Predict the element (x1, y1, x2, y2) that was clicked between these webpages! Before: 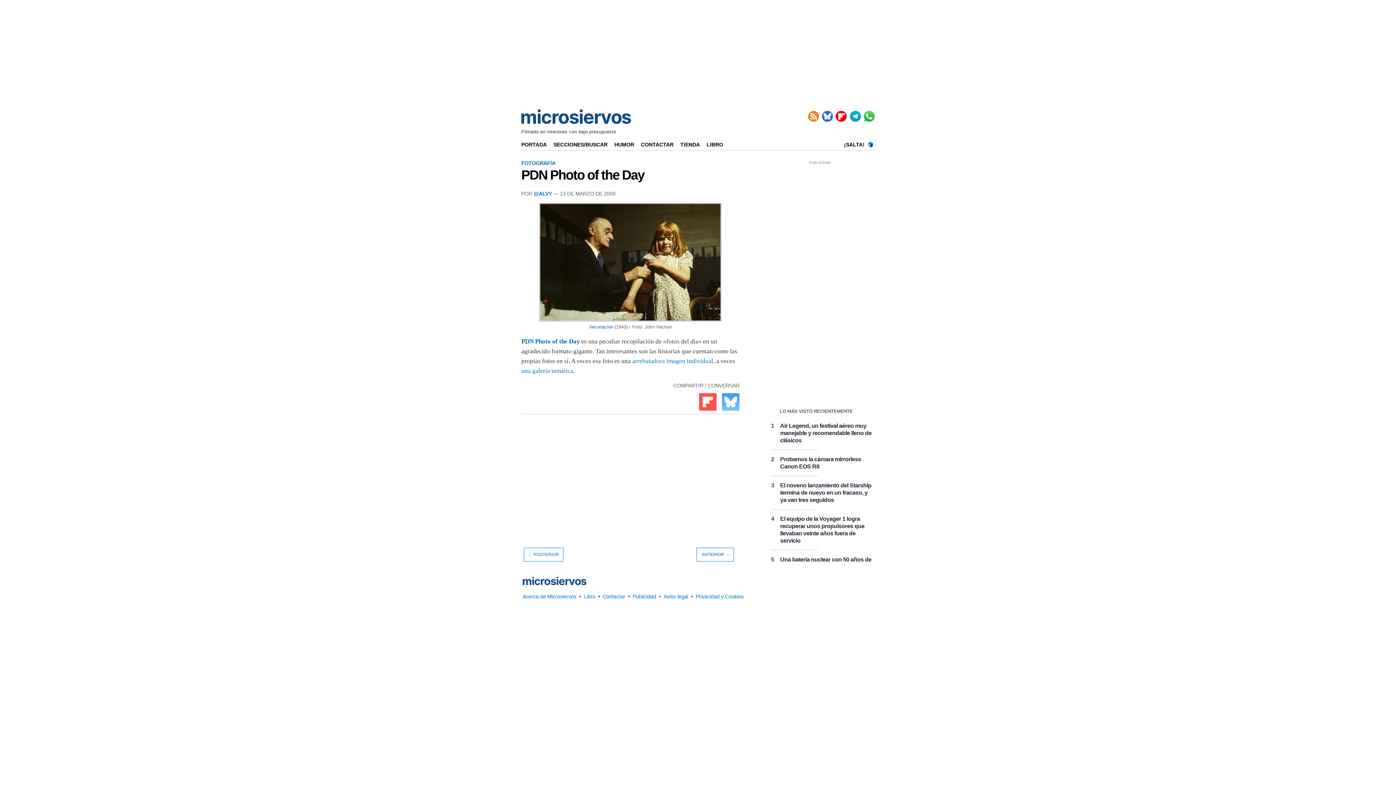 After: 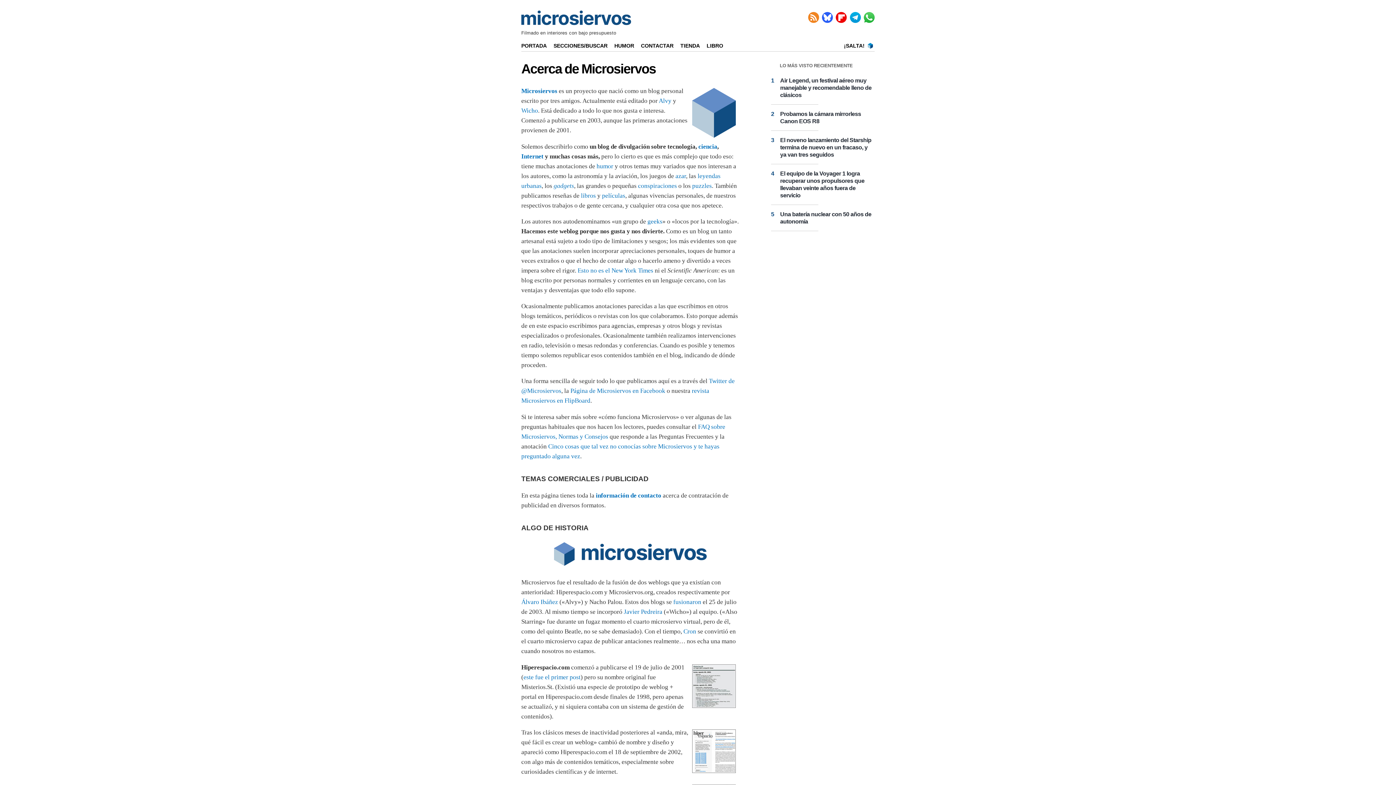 Action: bbox: (521, 592, 577, 601) label: Acerca de Microsiervos